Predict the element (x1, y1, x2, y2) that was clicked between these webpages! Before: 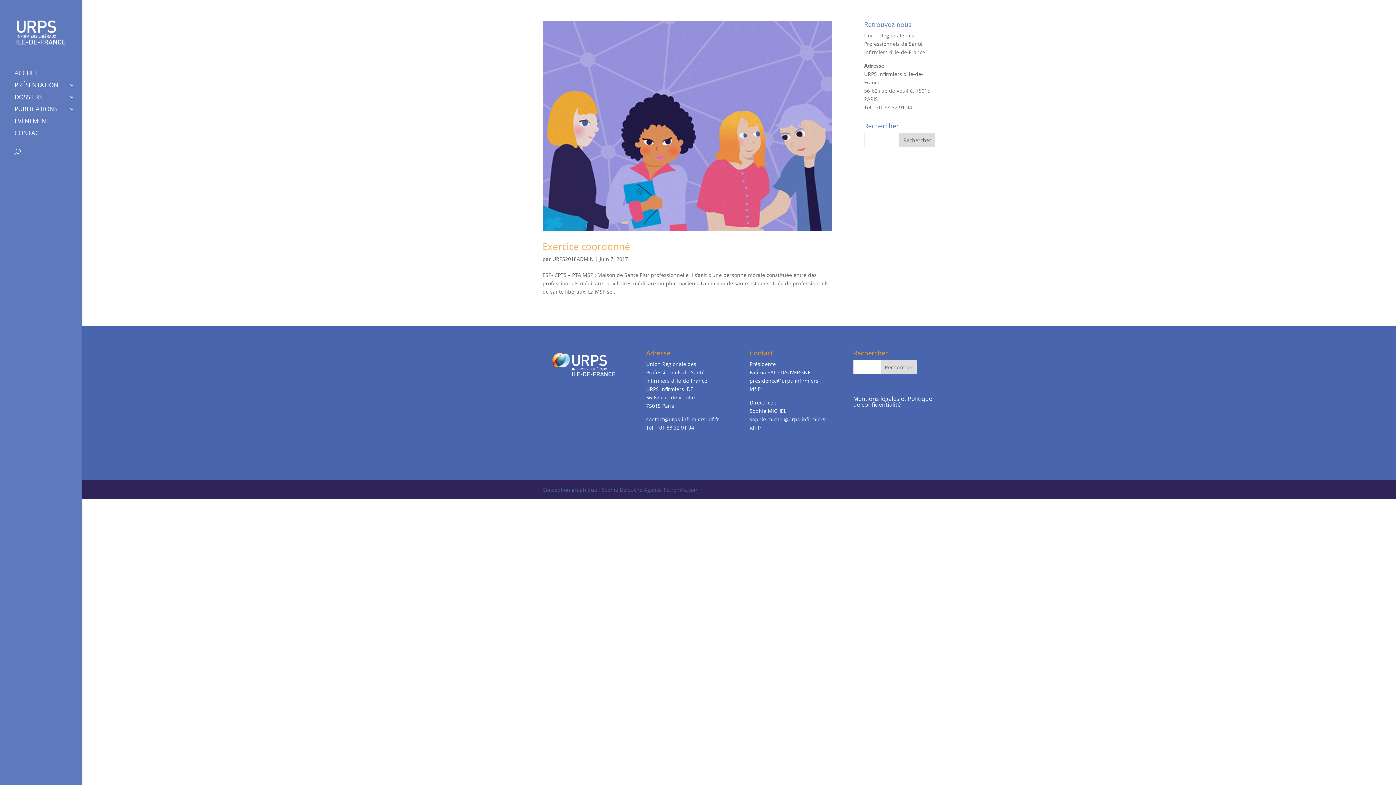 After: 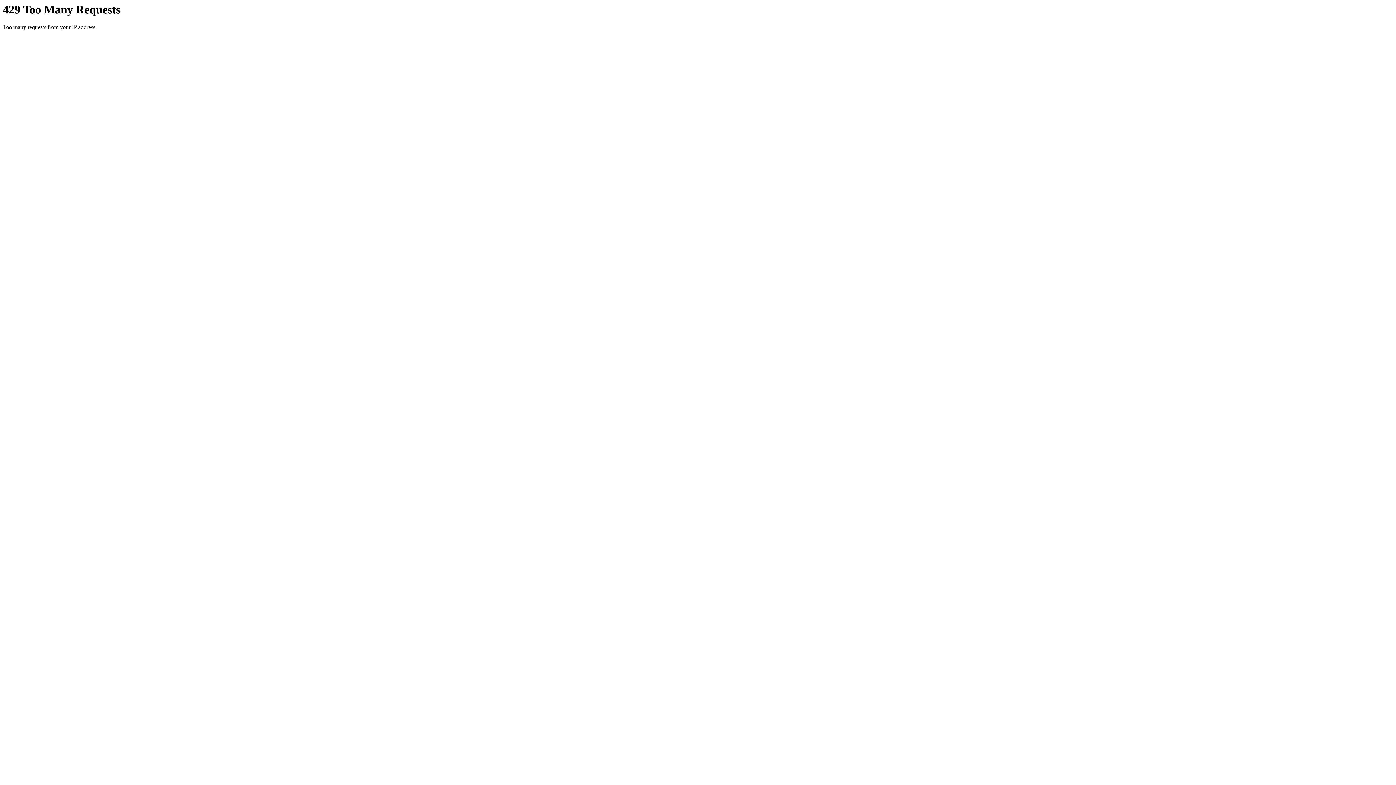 Action: bbox: (542, 240, 630, 253) label: Exercice coordonné